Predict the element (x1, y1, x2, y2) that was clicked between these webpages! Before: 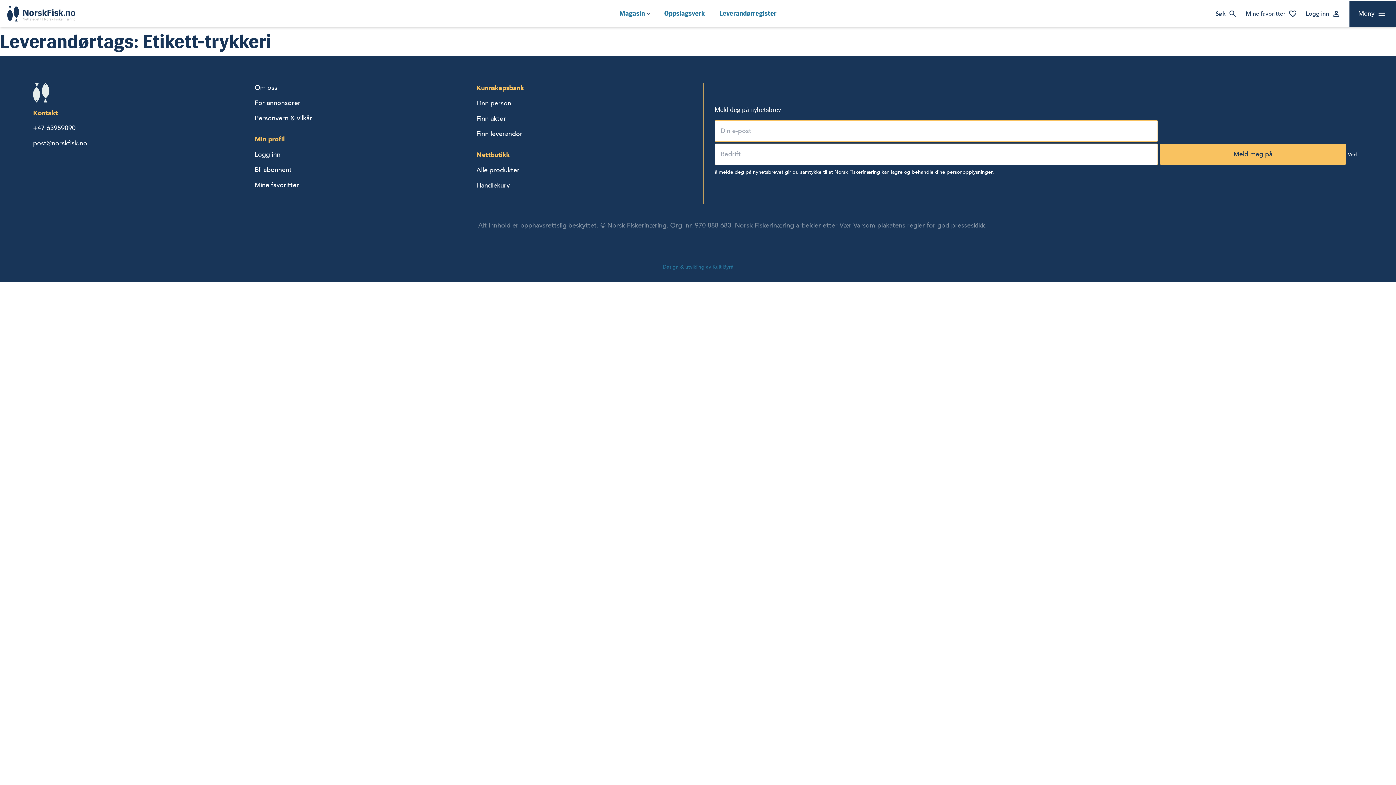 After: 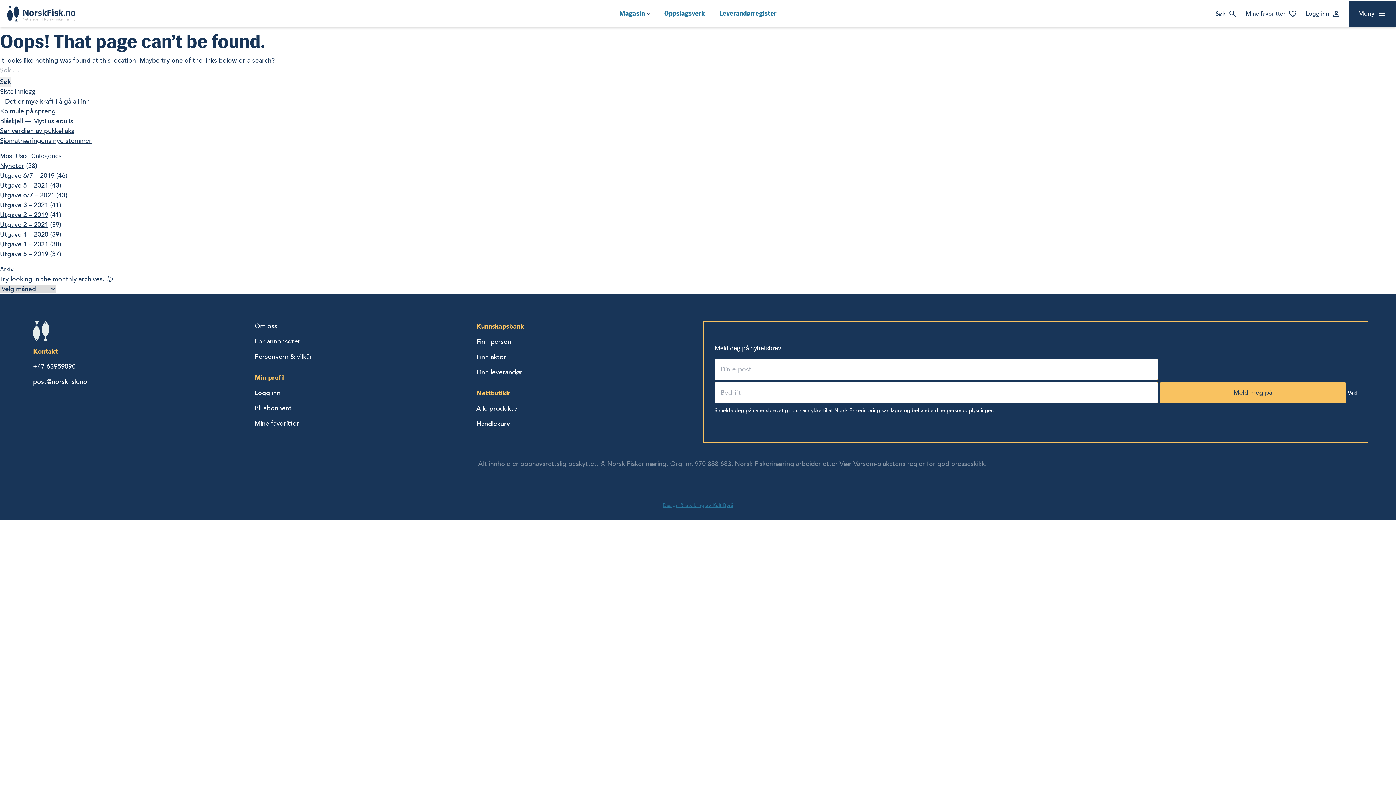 Action: bbox: (476, 99, 511, 107) label: Finn person